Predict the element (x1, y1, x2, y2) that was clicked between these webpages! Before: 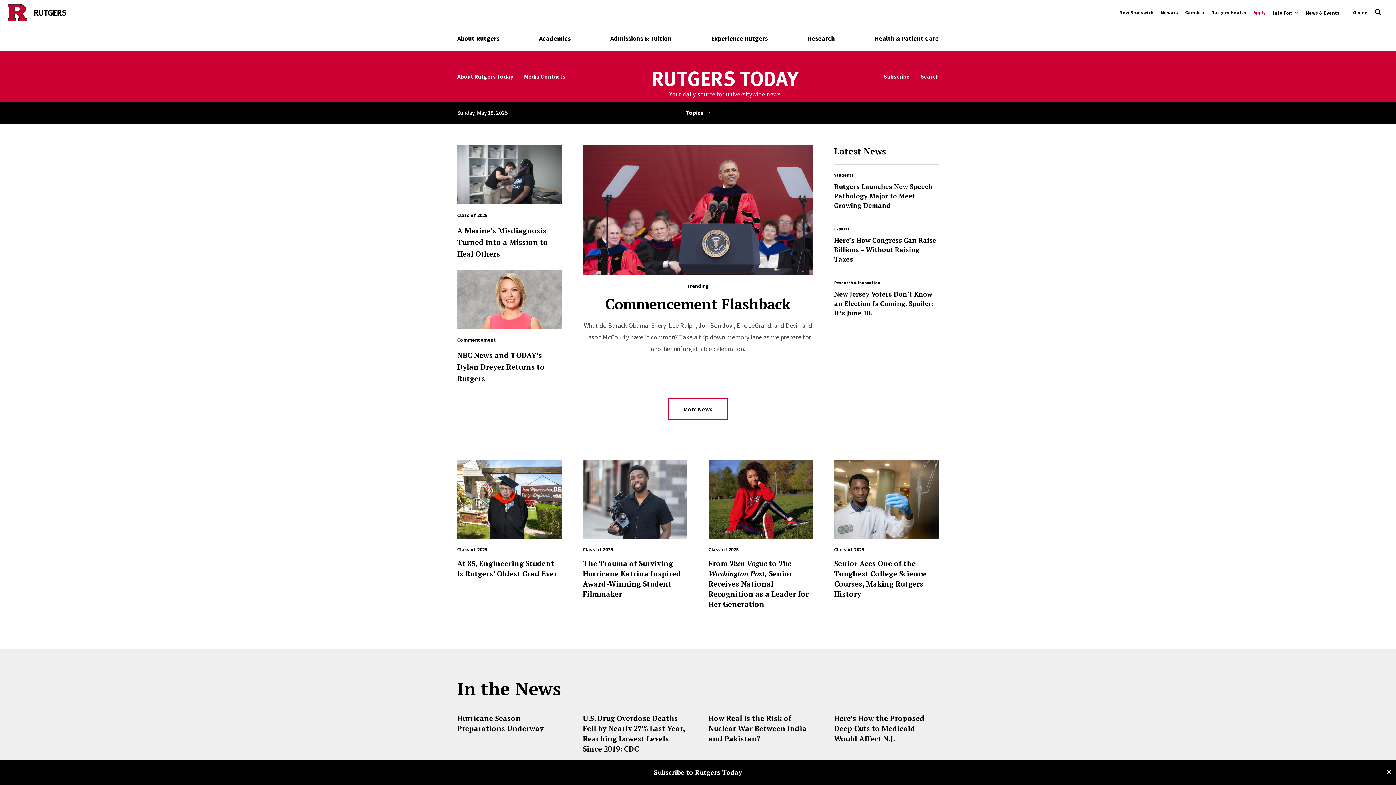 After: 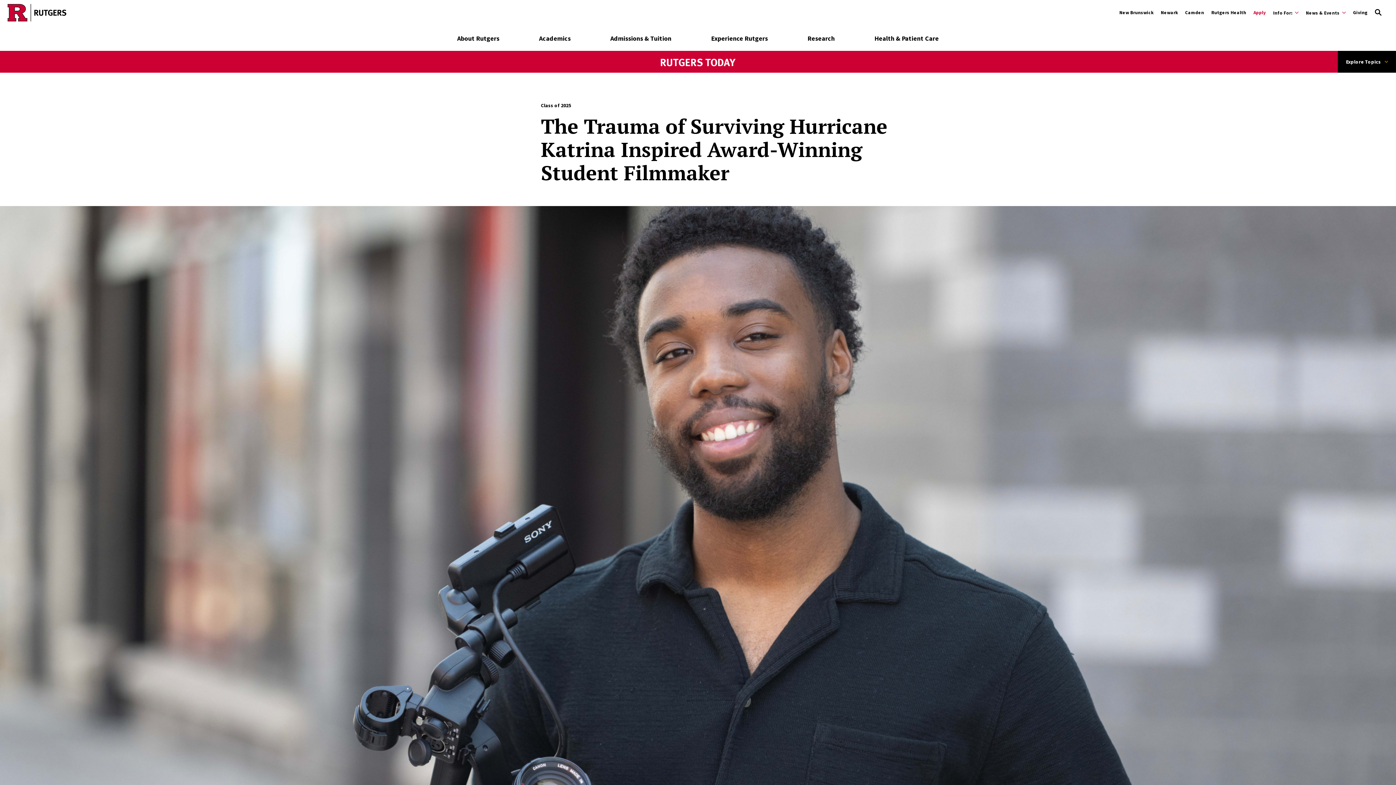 Action: bbox: (582, 558, 681, 599) label: The Trauma of Surviving Hurricane Katrina Inspired Award-Winning Student Filmmaker